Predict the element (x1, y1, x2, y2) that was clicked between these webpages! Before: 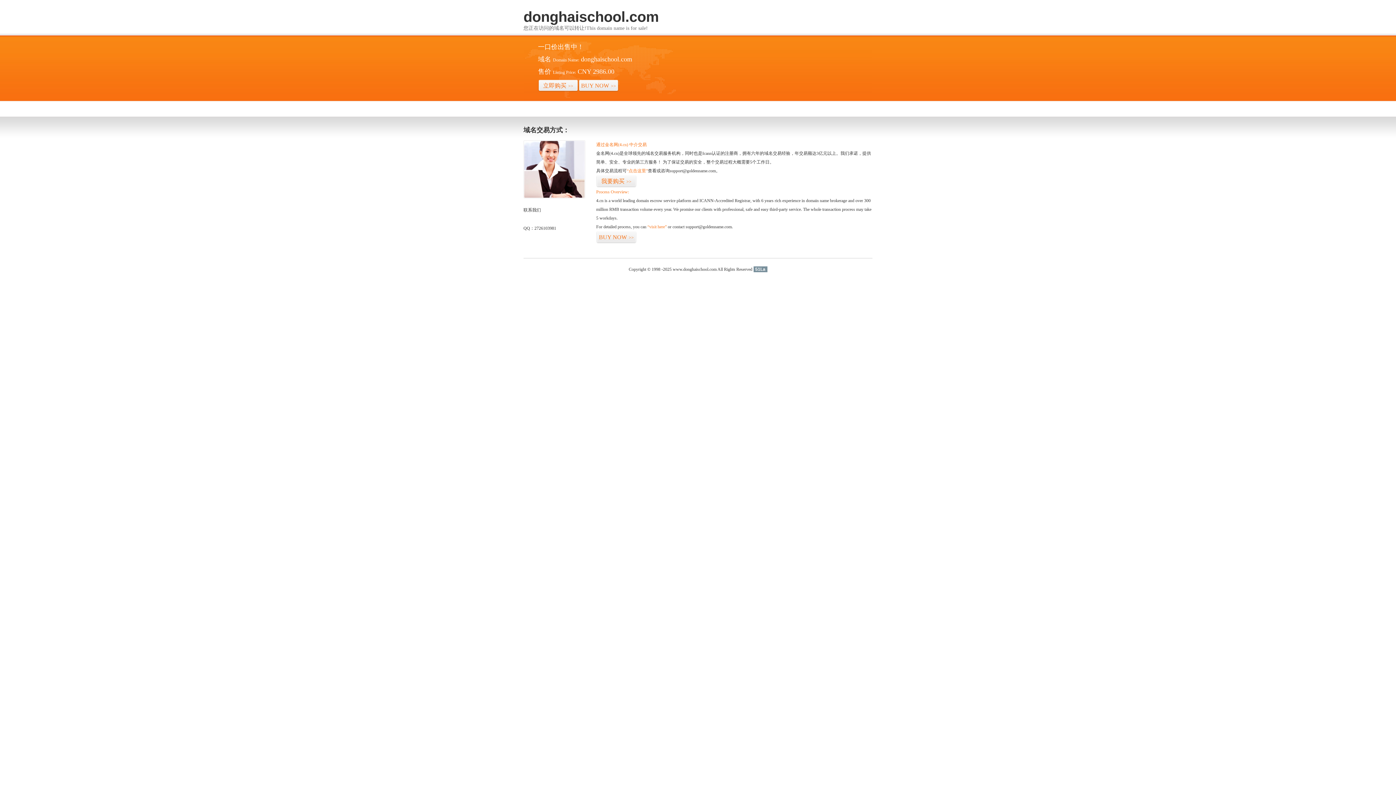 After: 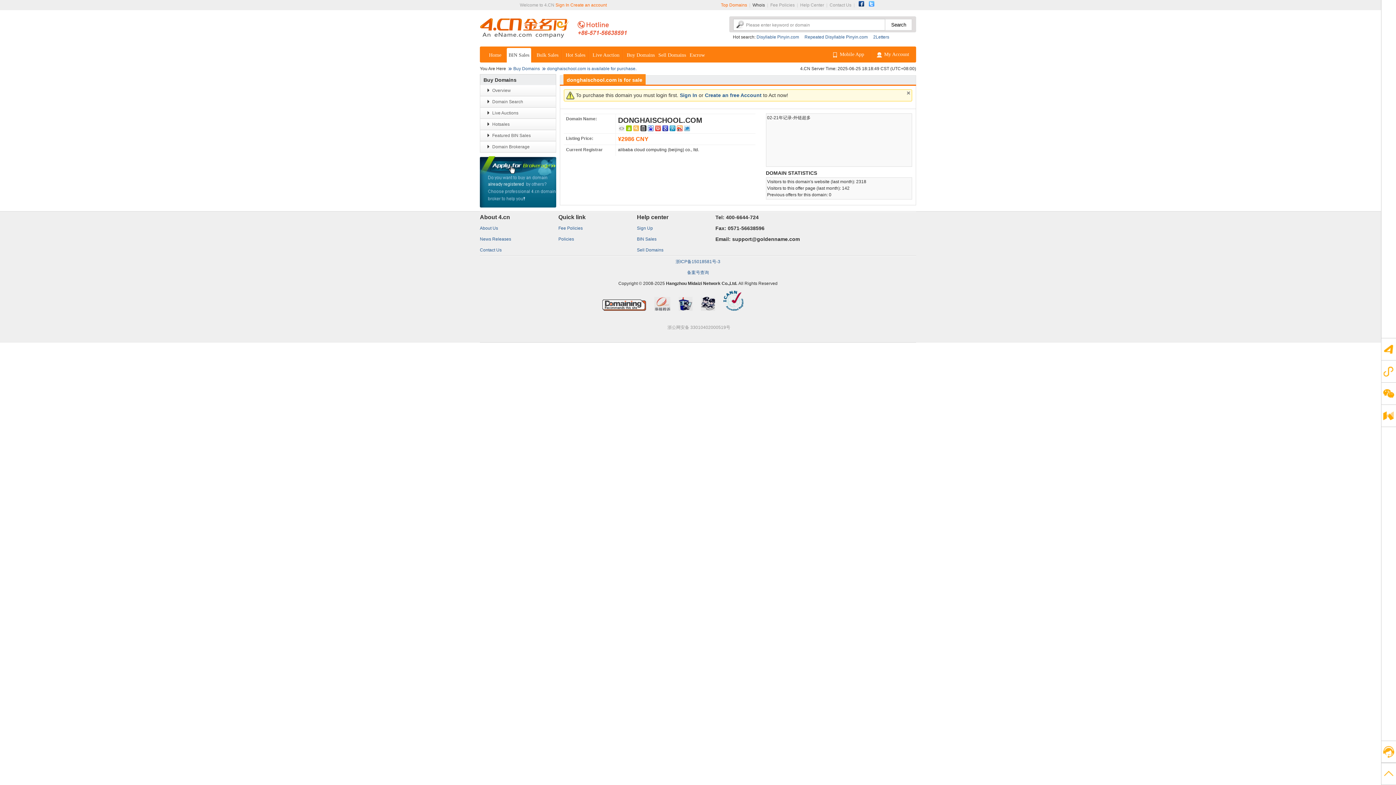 Action: label: “点击这里” bbox: (626, 168, 648, 173)